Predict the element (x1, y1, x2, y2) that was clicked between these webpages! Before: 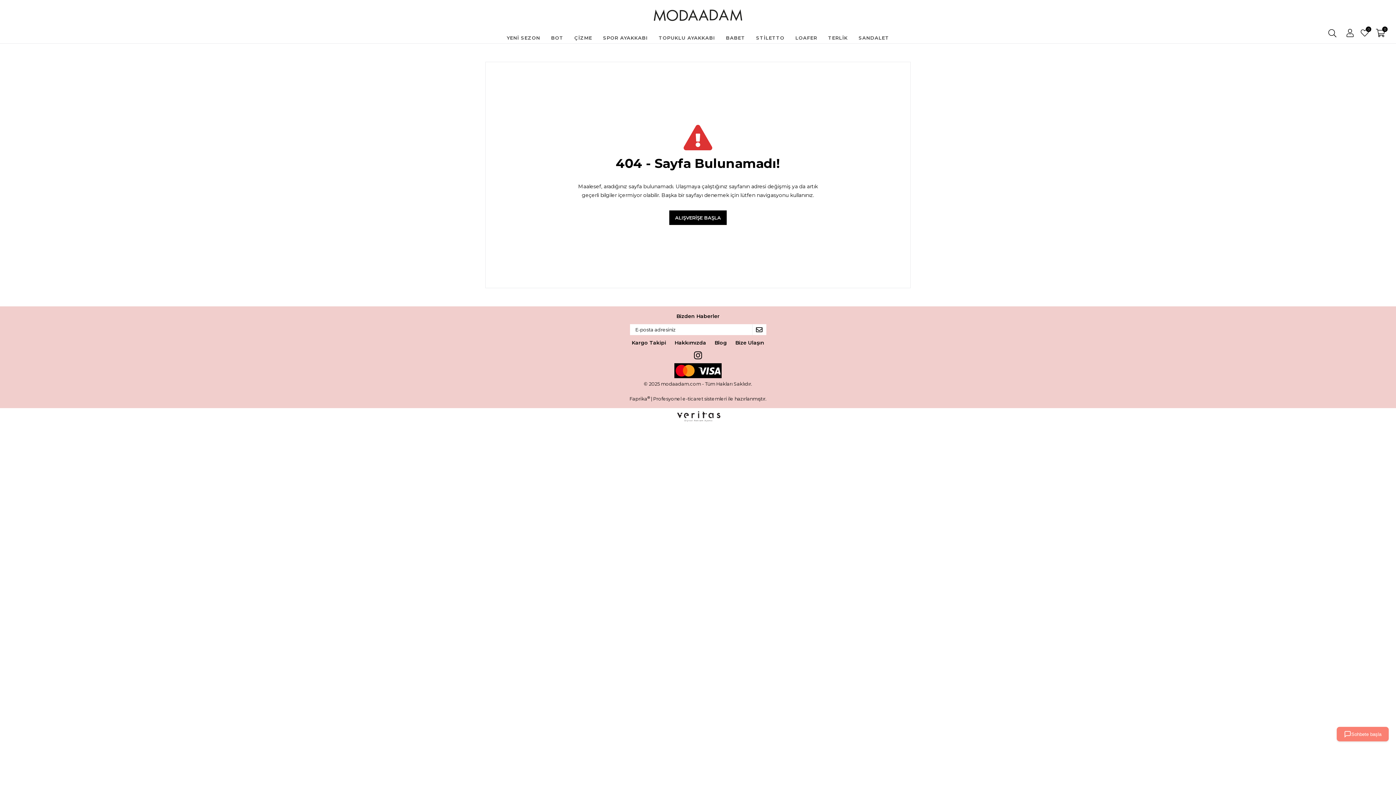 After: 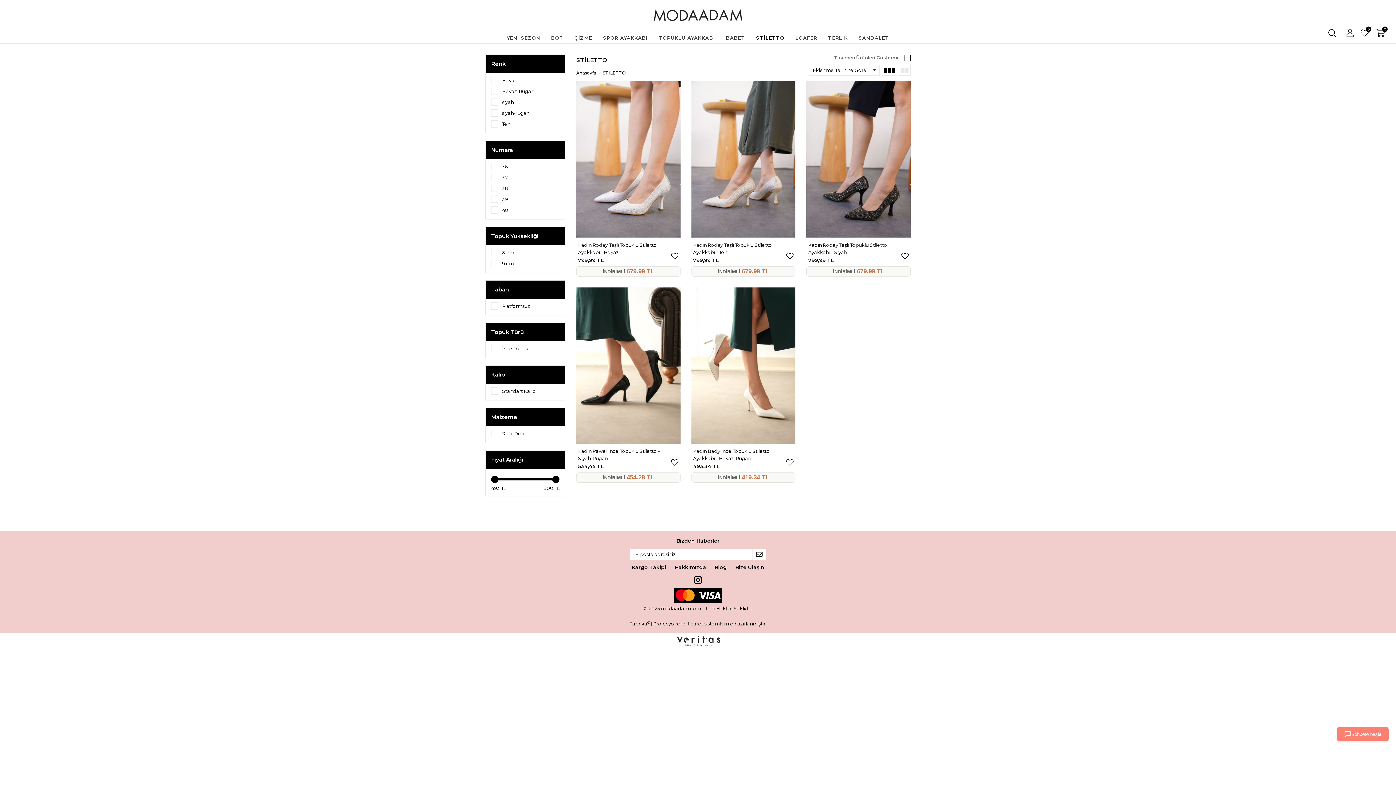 Action: bbox: (750, 27, 790, 48) label: STİLETTO